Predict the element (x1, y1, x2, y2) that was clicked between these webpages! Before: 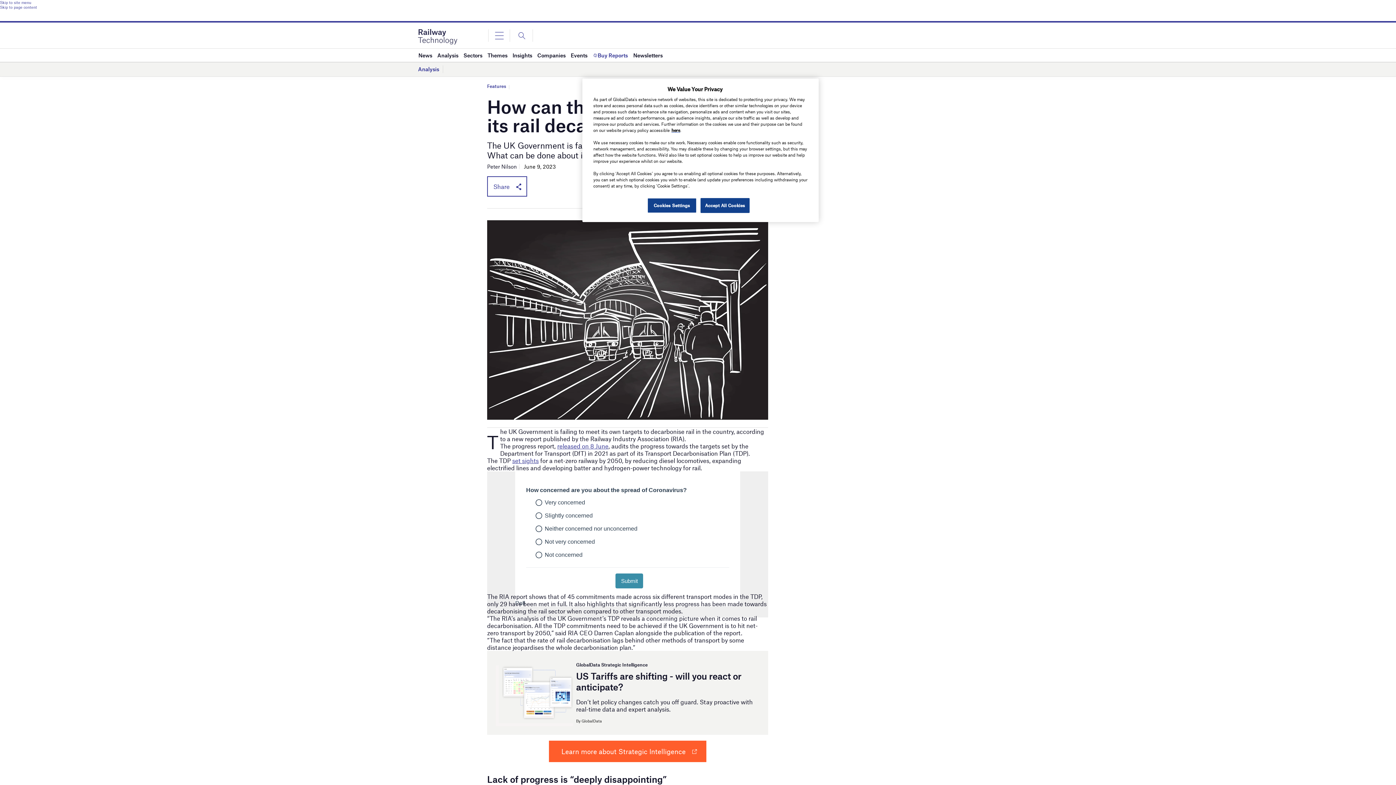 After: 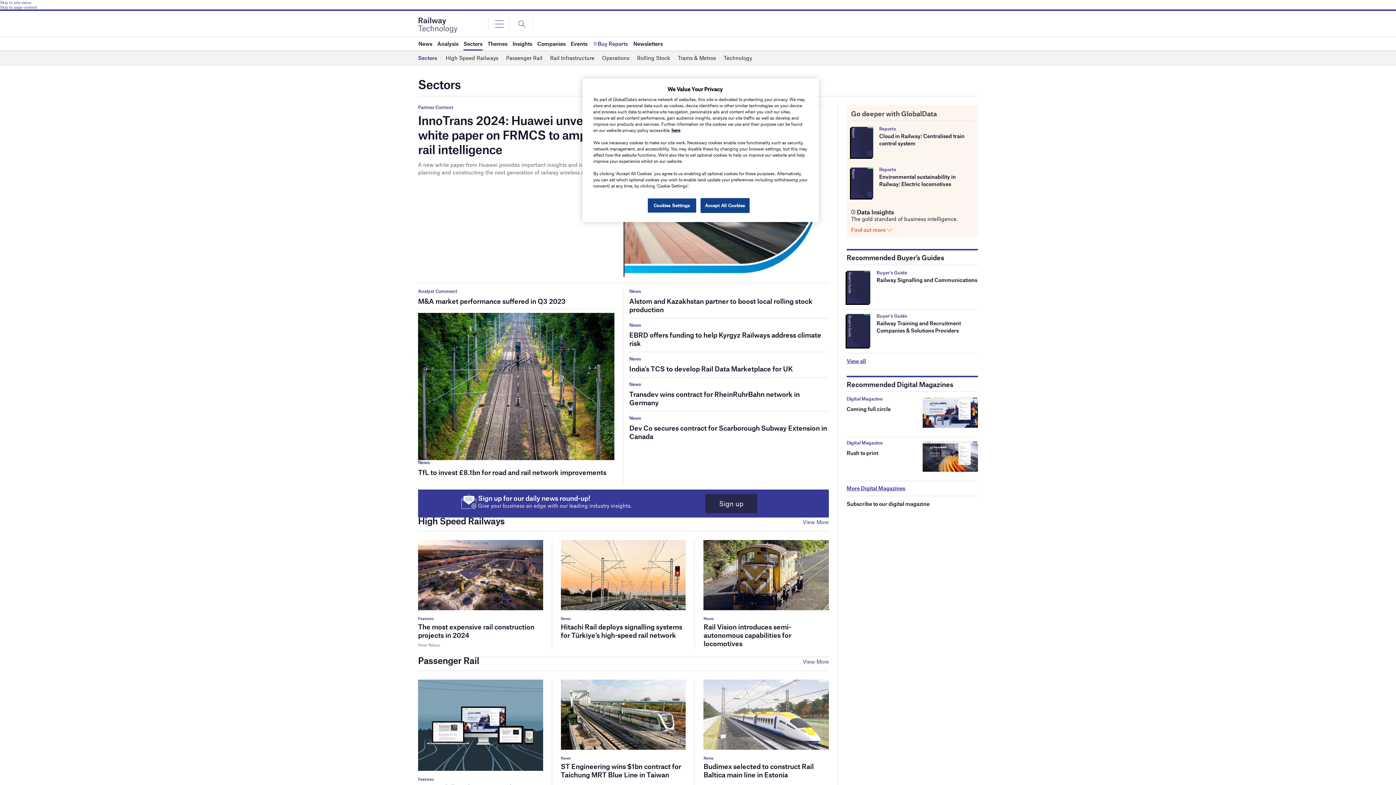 Action: label: Sectors bbox: (463, 48, 482, 61)